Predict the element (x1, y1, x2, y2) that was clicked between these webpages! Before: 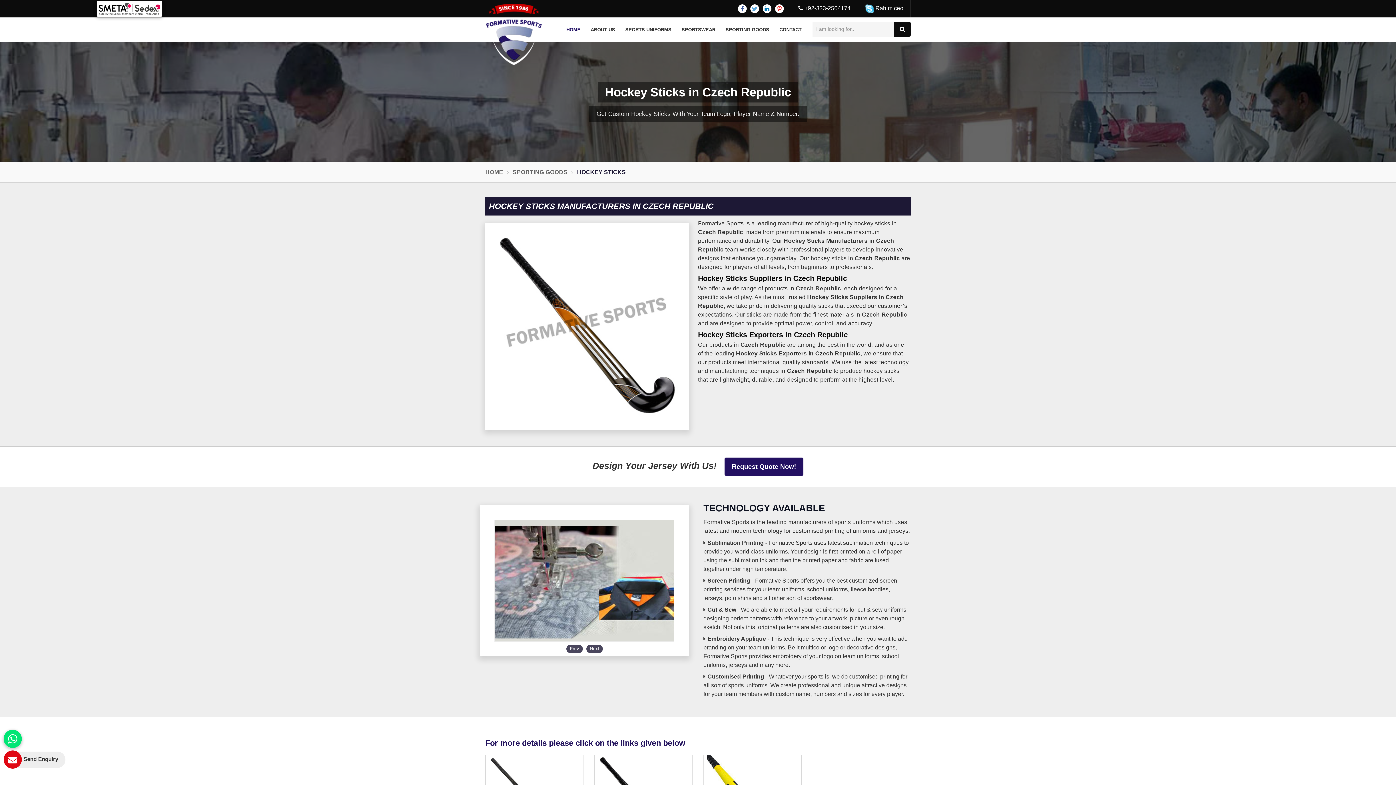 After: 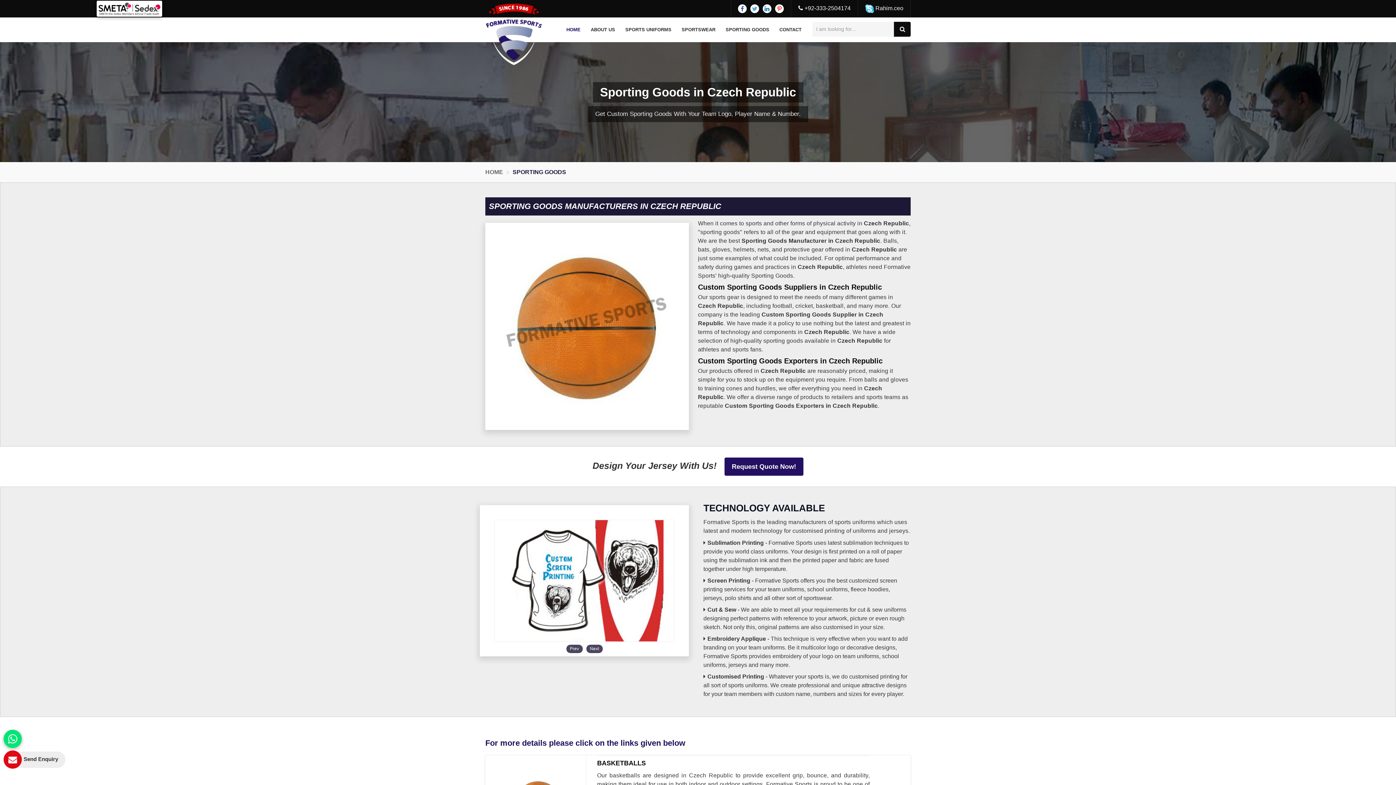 Action: bbox: (721, 17, 773, 42) label: SPORTING GOODS